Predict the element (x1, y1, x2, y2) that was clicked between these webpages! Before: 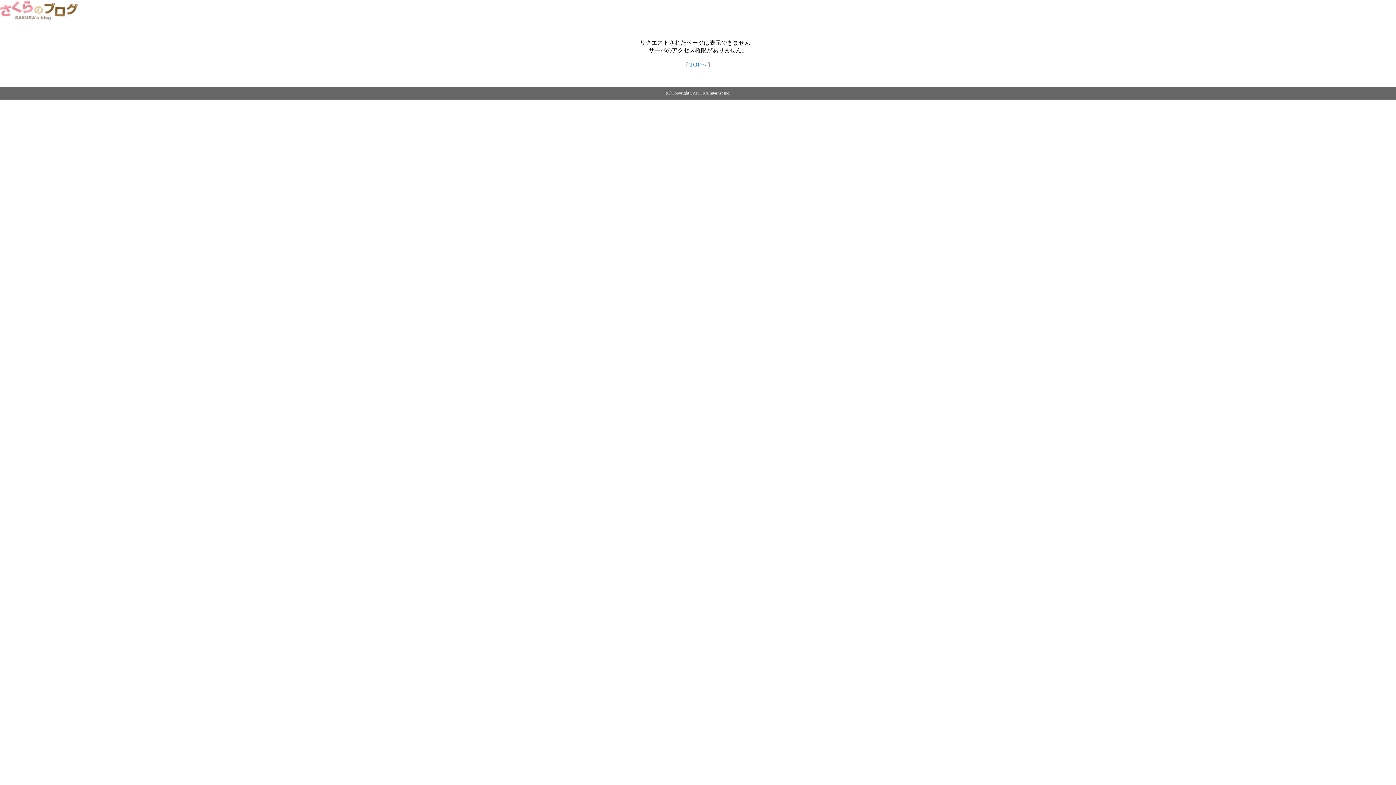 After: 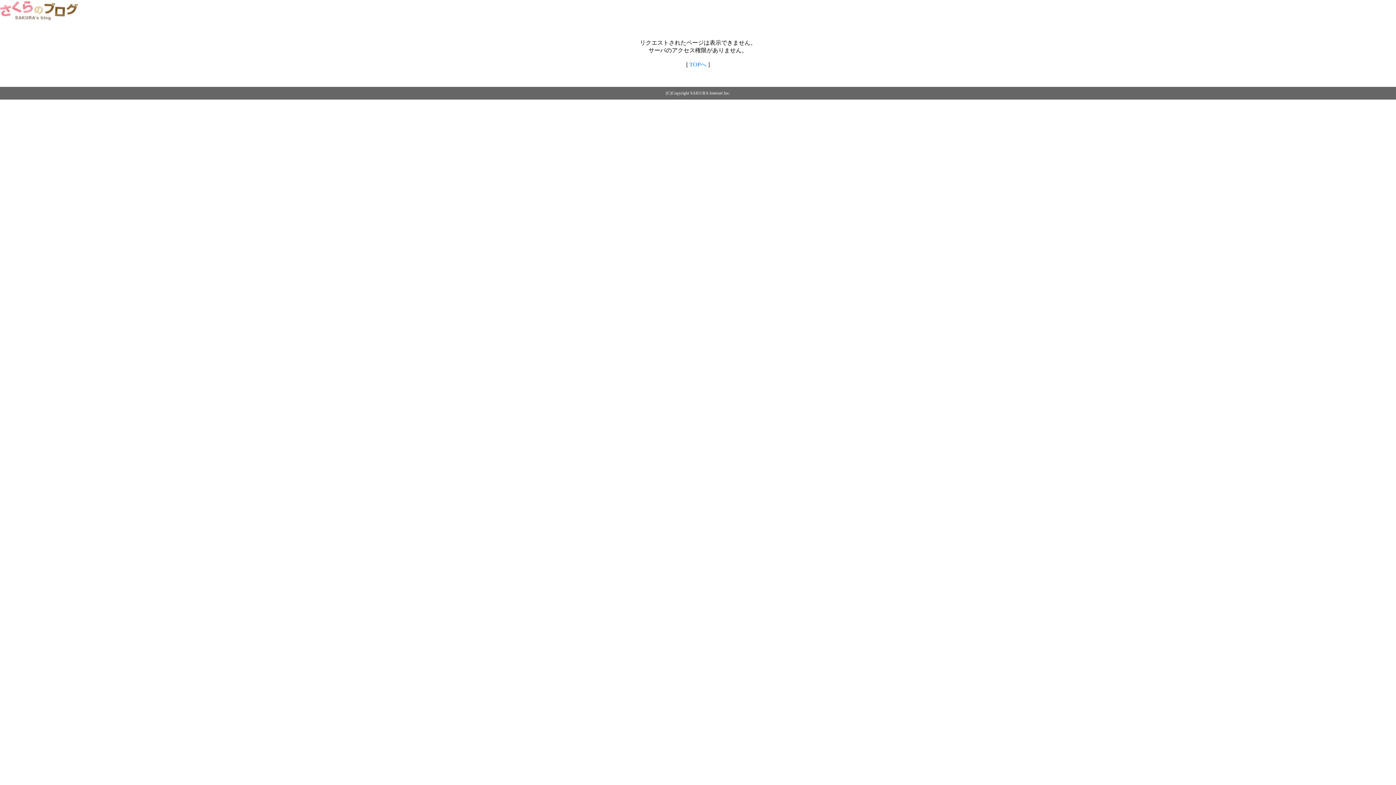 Action: bbox: (0, 14, 79, 20)